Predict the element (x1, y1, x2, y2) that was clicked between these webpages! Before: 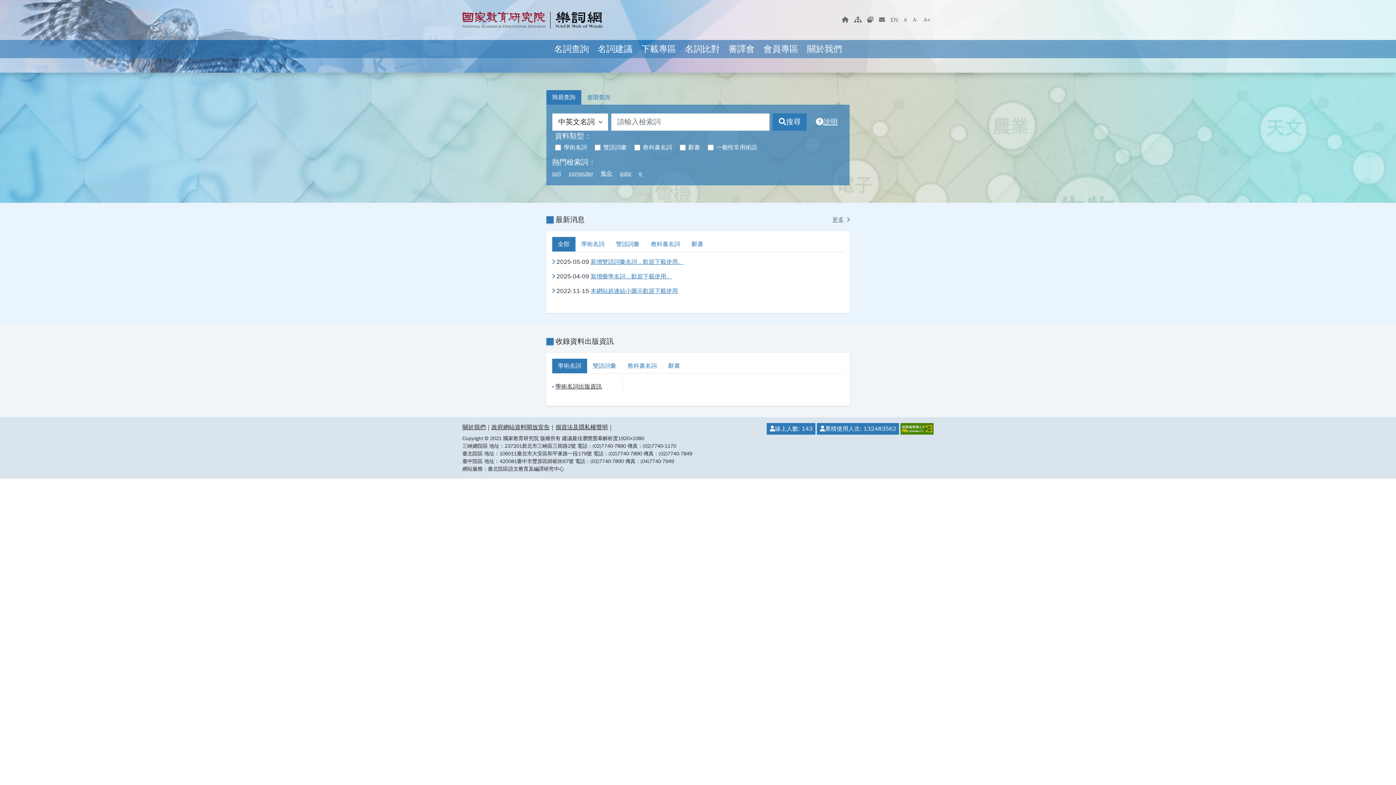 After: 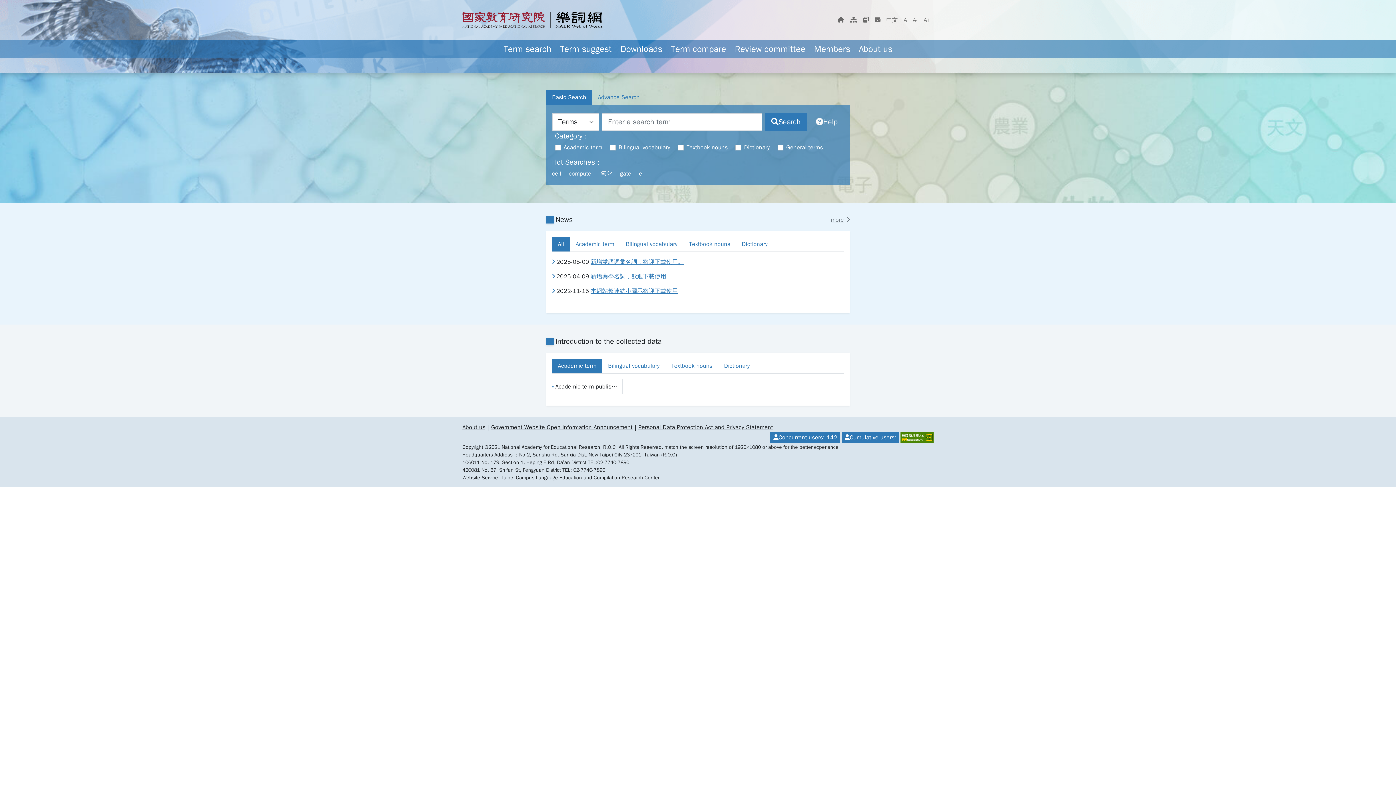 Action: bbox: (888, 12, 901, 27) label: Switch language to English